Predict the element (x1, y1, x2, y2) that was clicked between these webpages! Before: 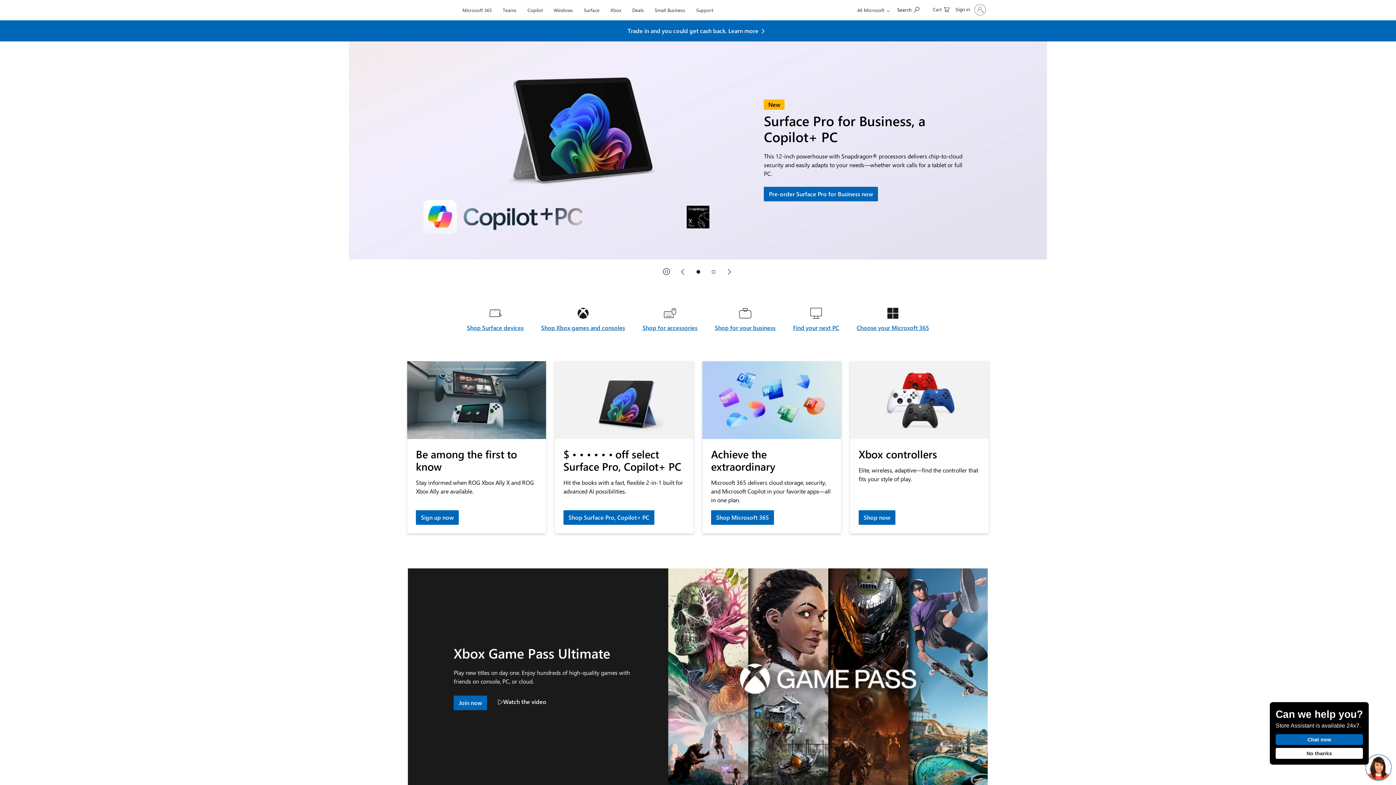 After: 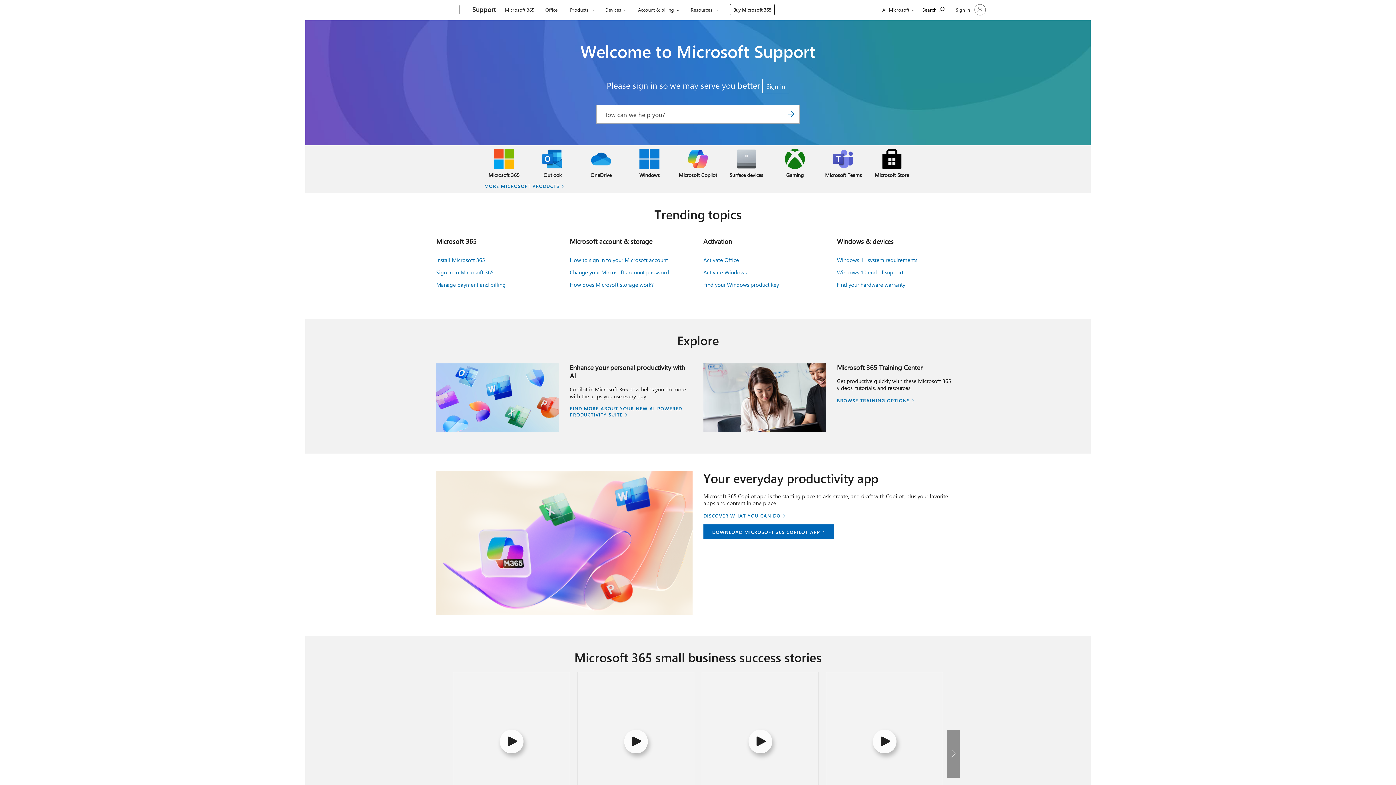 Action: bbox: (693, 0, 716, 17) label: Support